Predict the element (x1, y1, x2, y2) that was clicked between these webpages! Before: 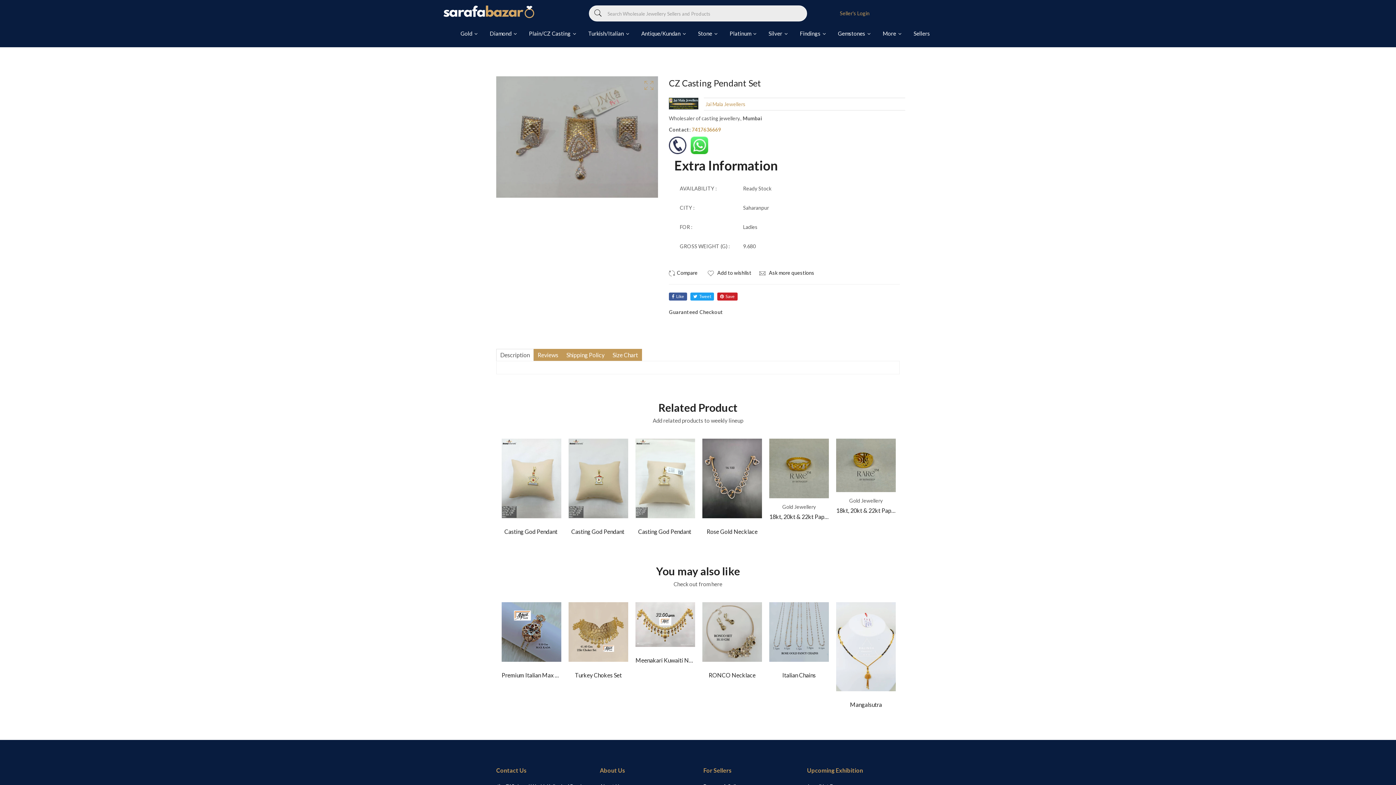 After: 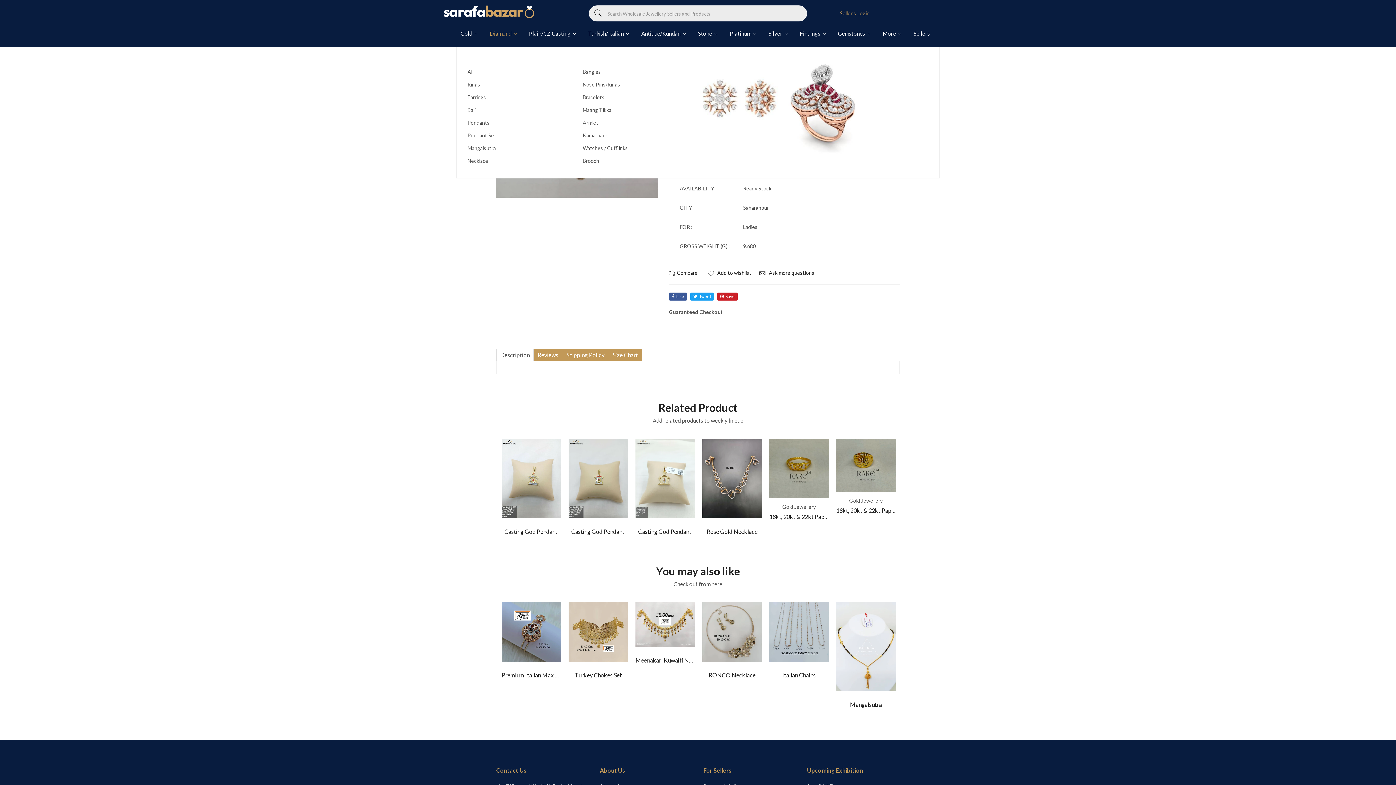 Action: label: Diamond  bbox: (484, 20, 523, 47)